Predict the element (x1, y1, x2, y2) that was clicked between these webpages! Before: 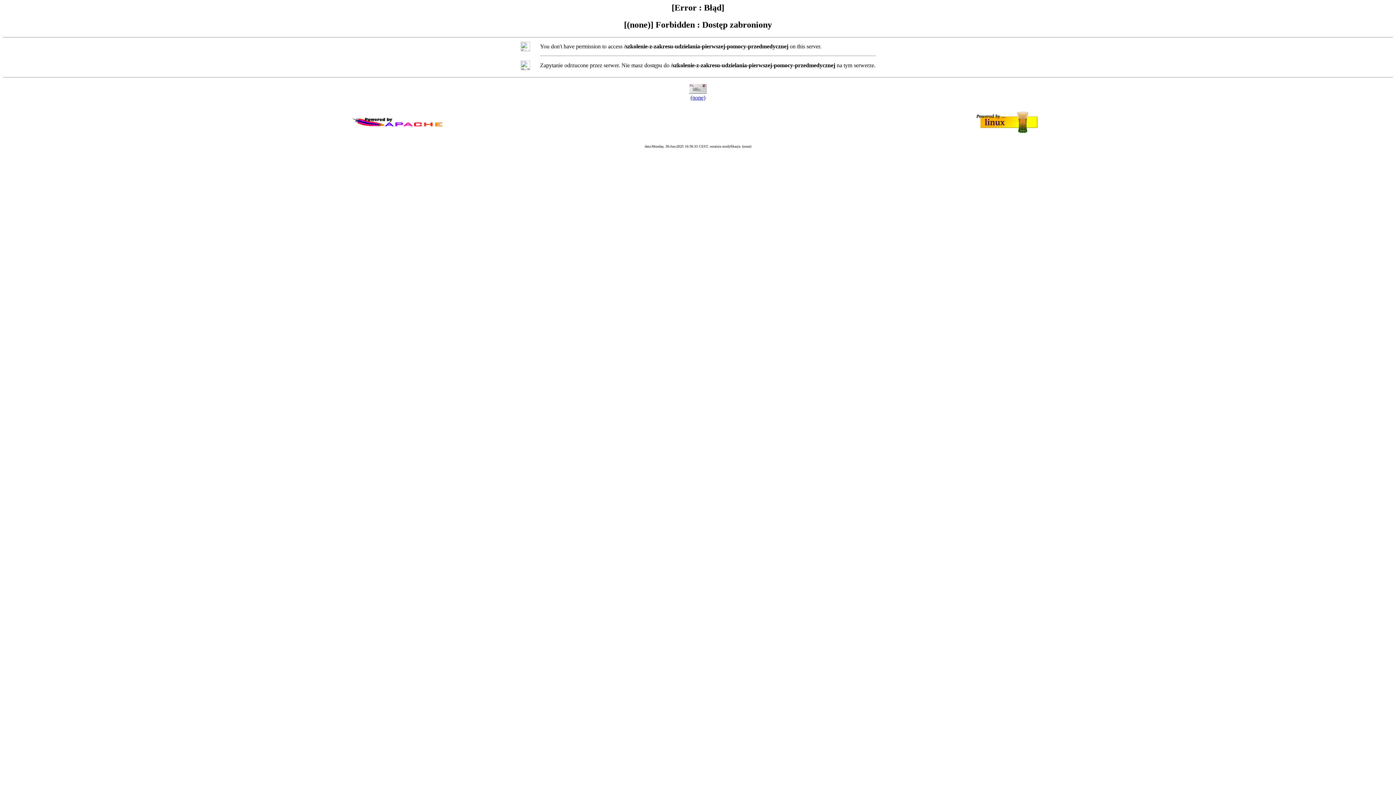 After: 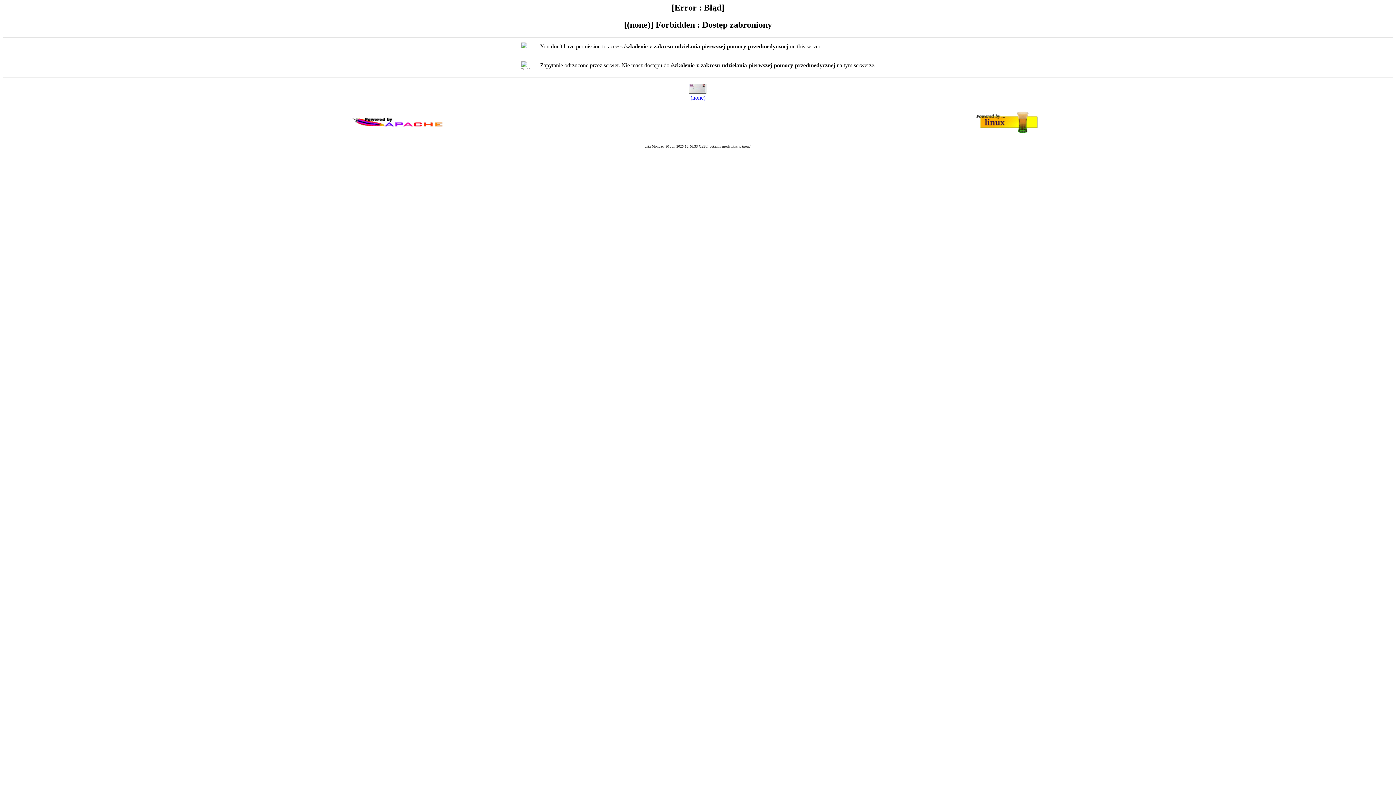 Action: bbox: (690, 94, 705, 100) label: (none)